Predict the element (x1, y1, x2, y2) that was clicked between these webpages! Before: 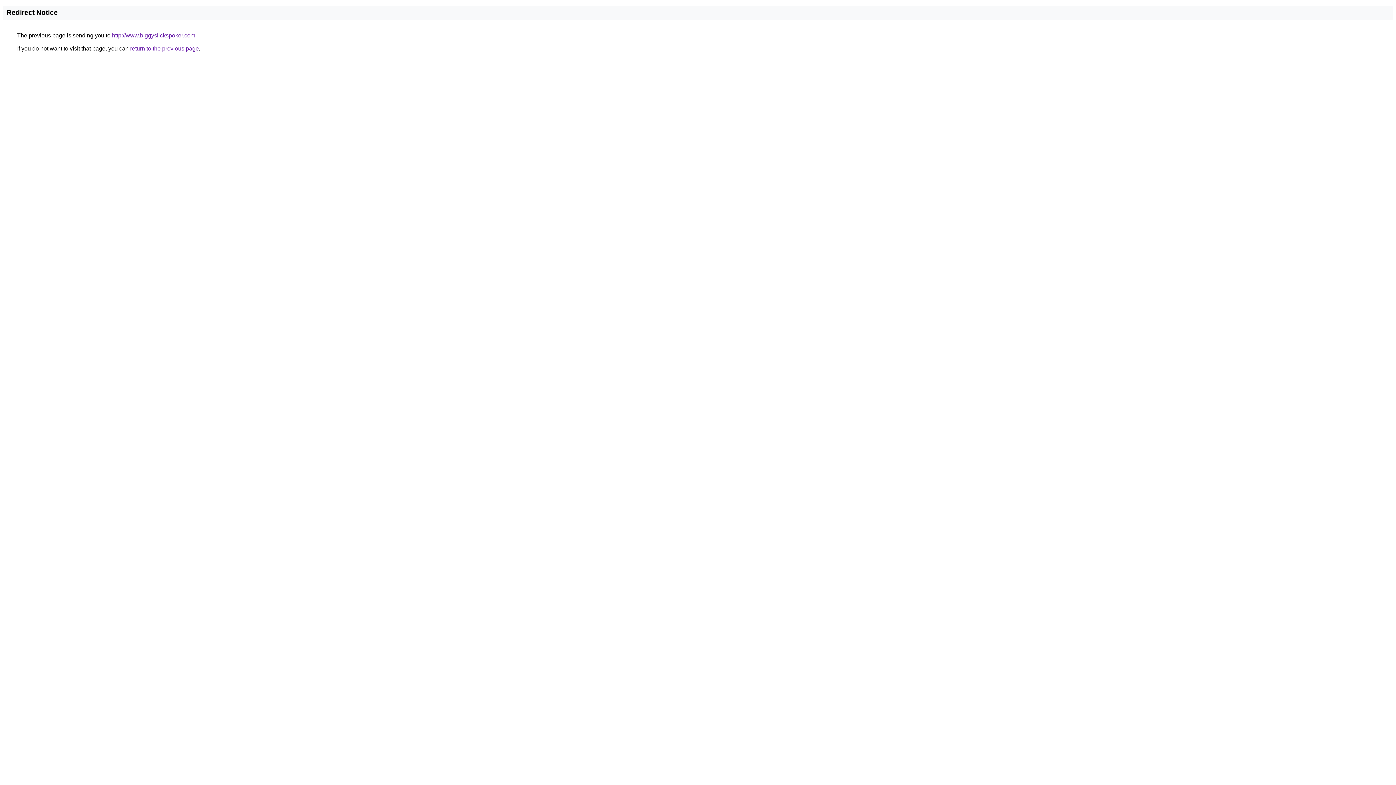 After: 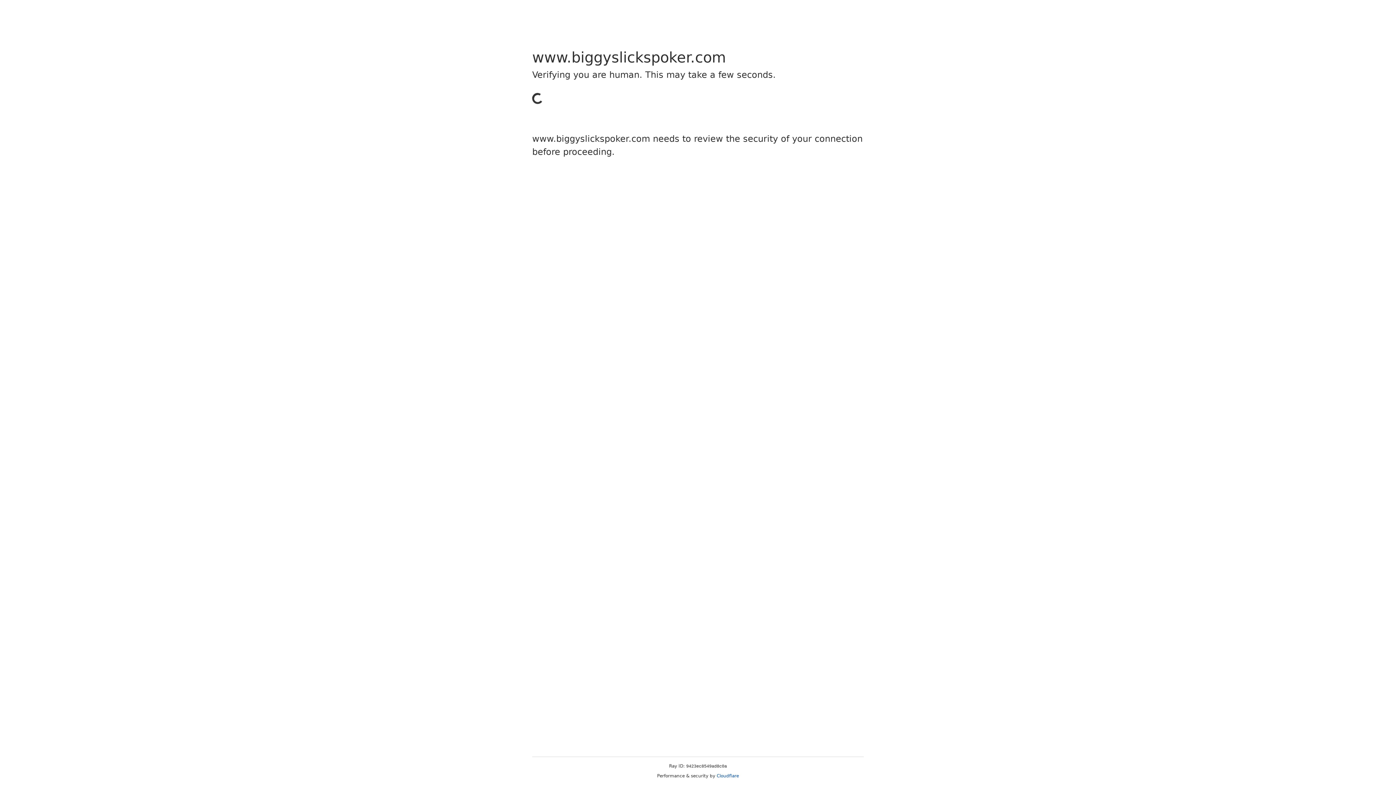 Action: label: http://www.biggyslickspoker.com bbox: (112, 32, 195, 38)